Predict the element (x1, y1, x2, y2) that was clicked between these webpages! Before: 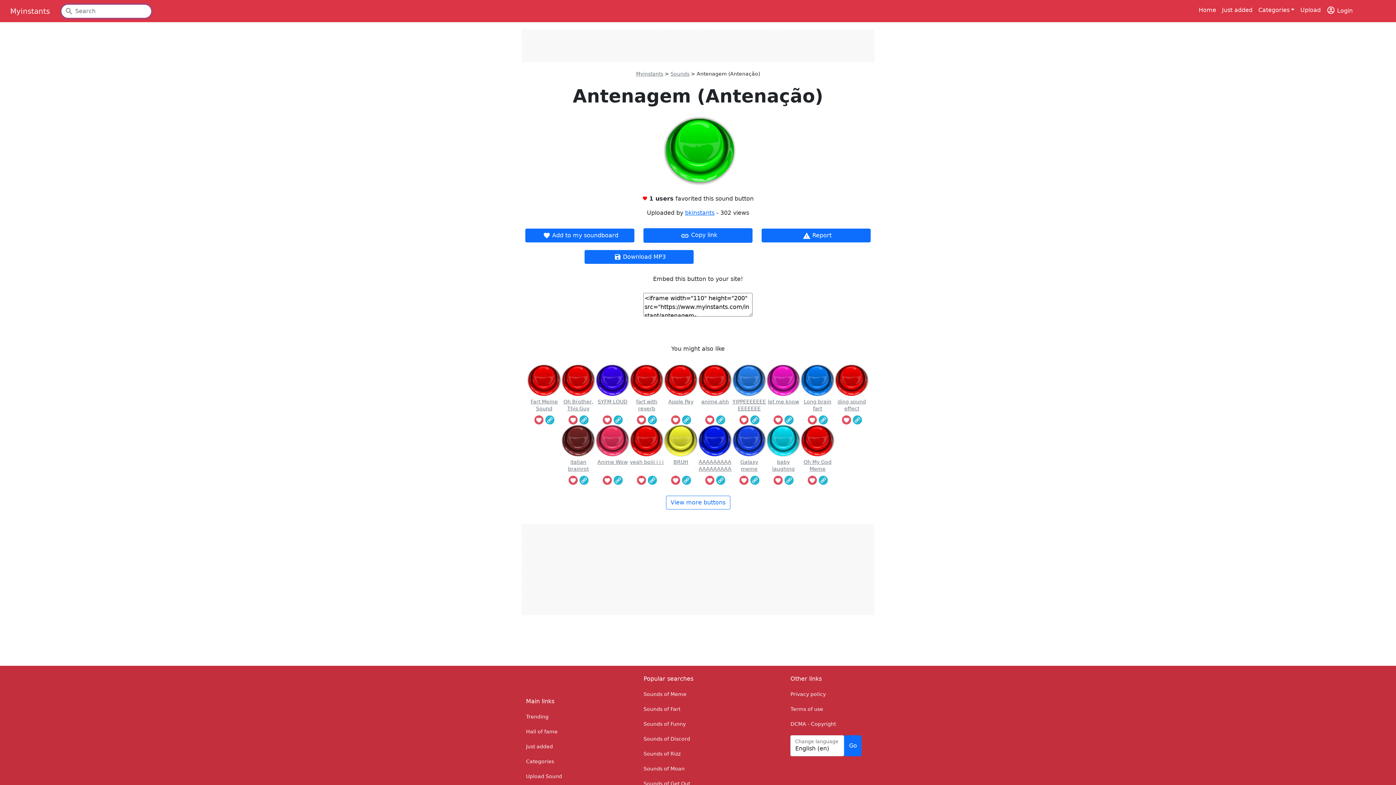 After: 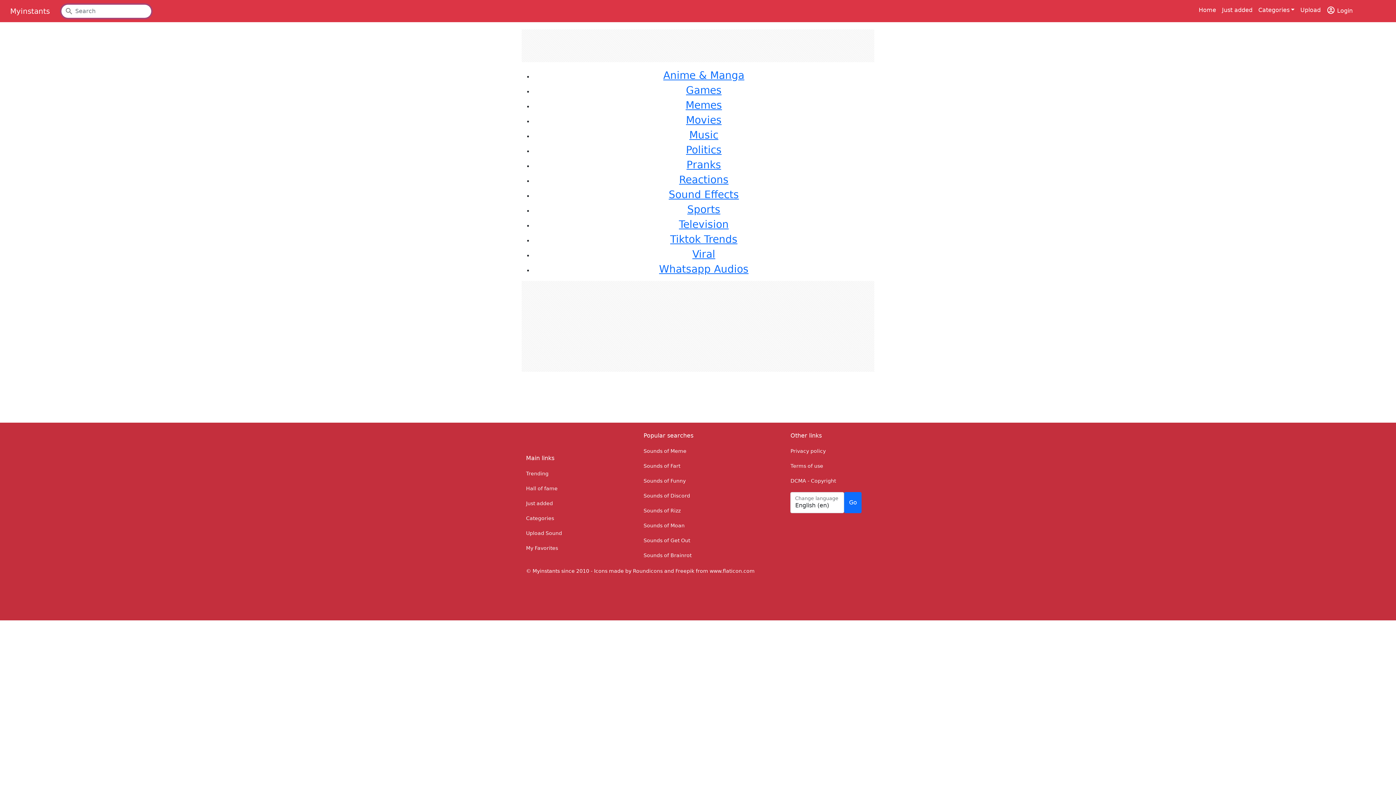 Action: label: Categories bbox: (526, 759, 554, 764)